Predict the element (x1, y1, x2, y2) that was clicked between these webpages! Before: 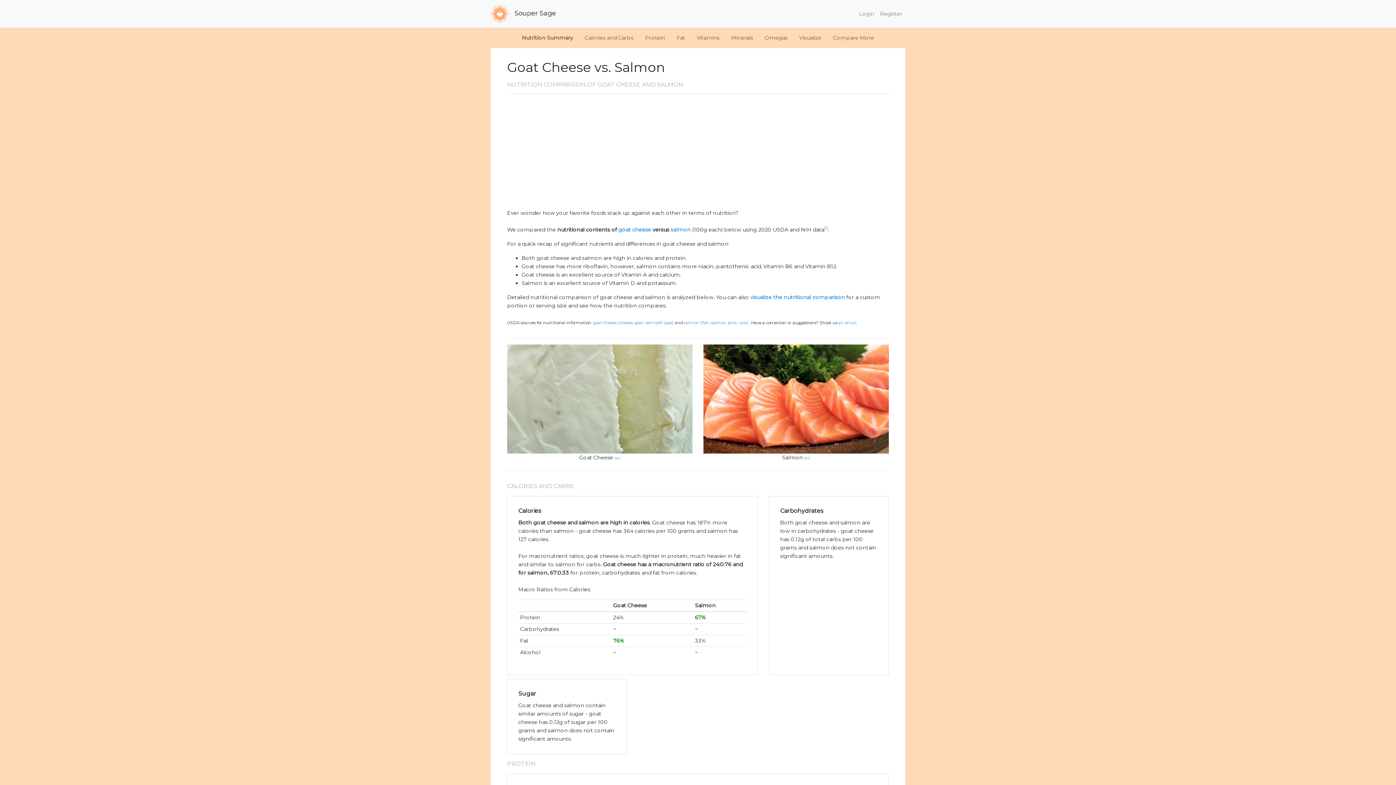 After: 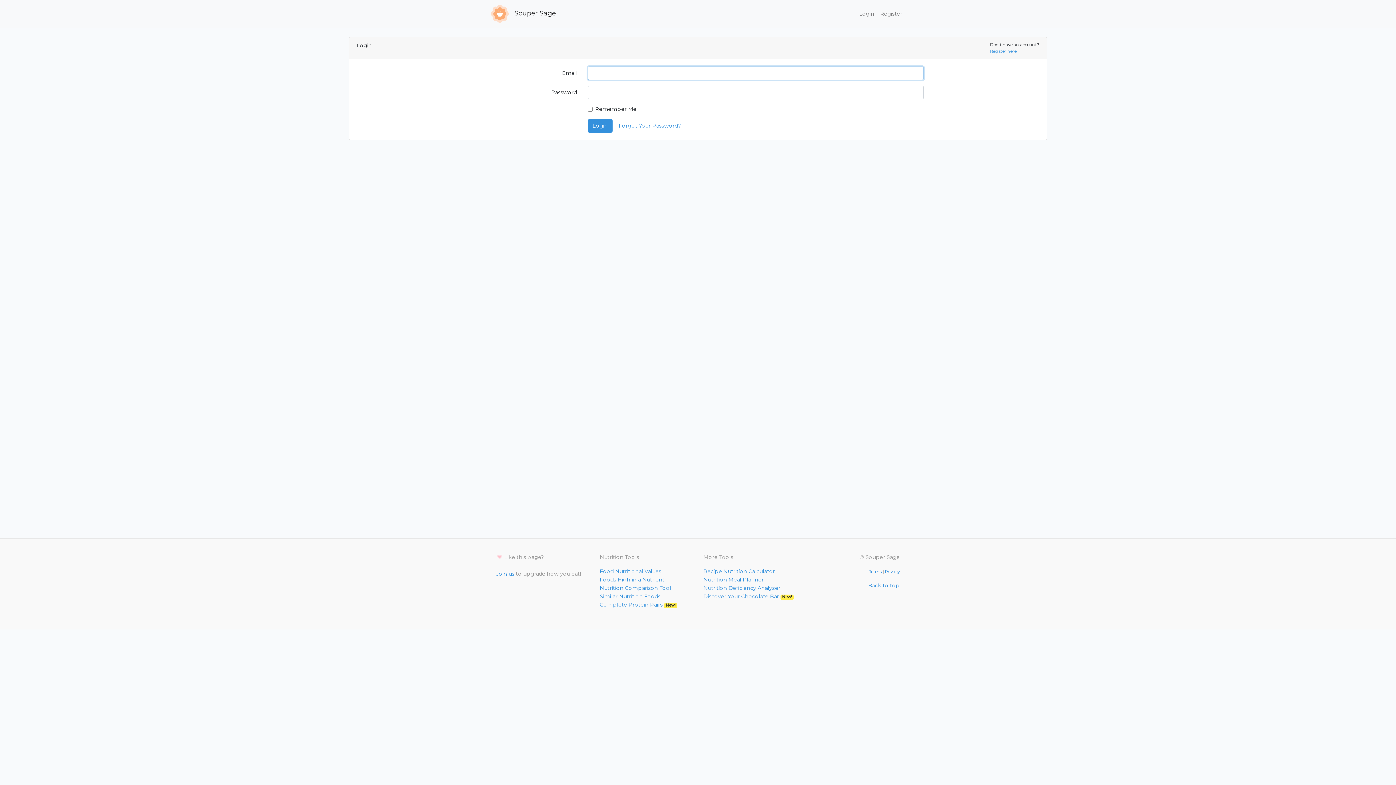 Action: label: Login bbox: (856, 6, 877, 20)